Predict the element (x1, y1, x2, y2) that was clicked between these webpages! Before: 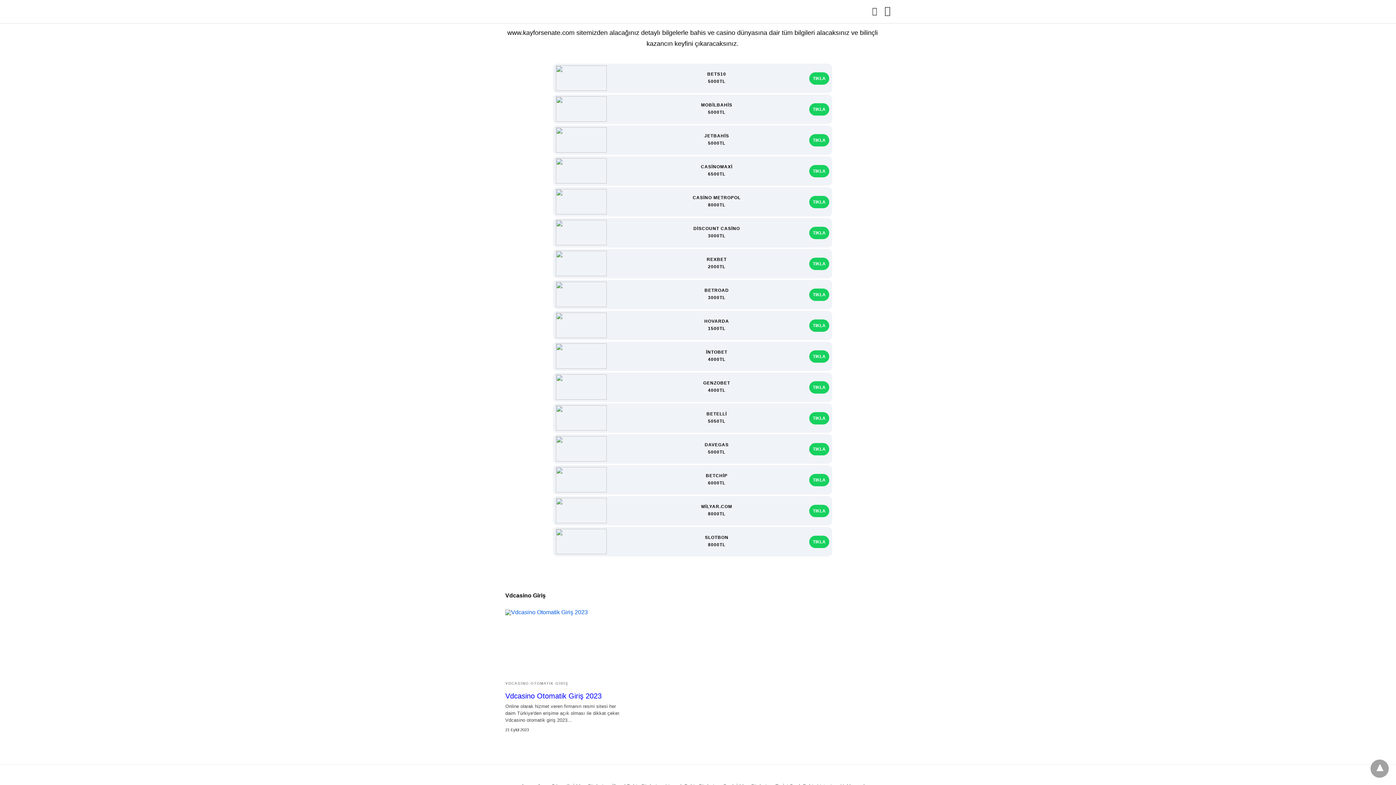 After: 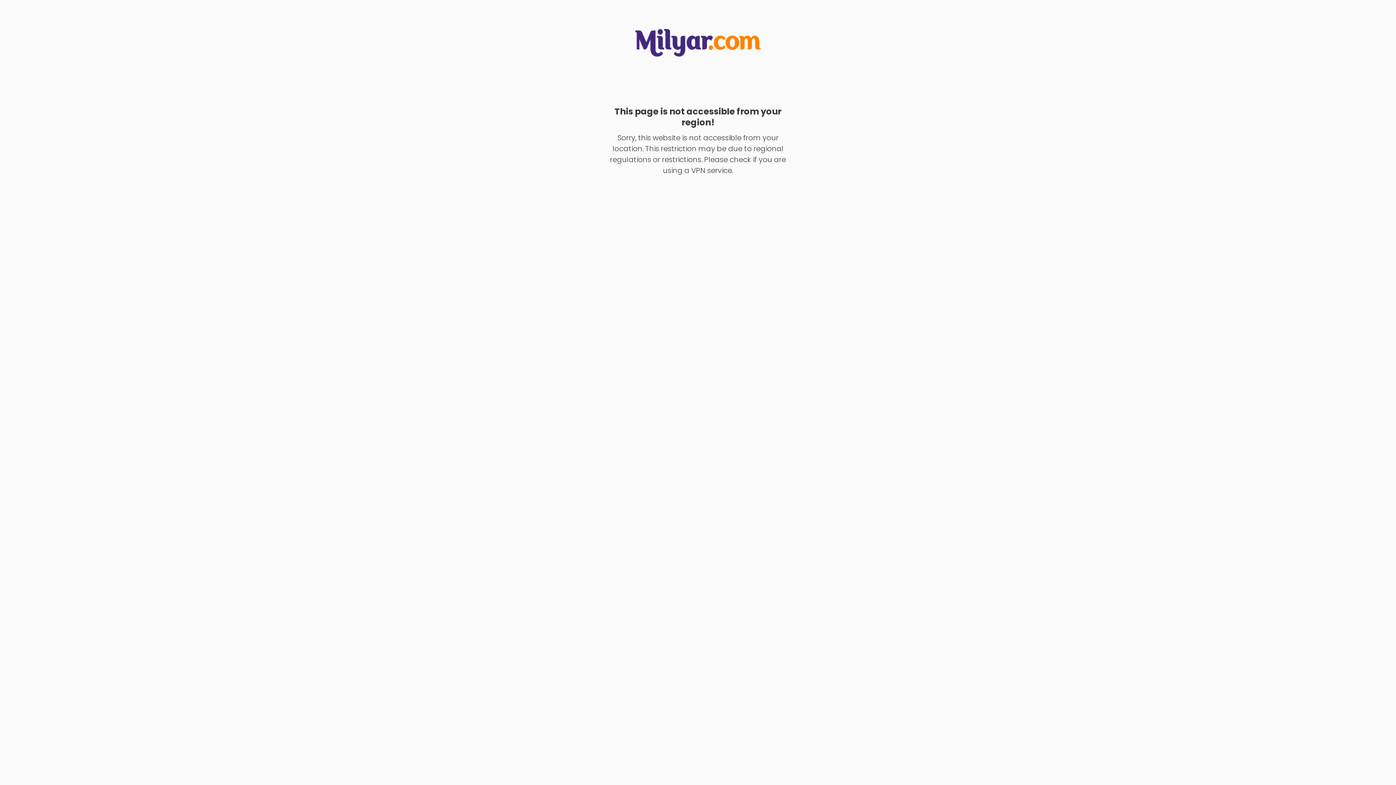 Action: label: TIKLA bbox: (809, 504, 829, 517)